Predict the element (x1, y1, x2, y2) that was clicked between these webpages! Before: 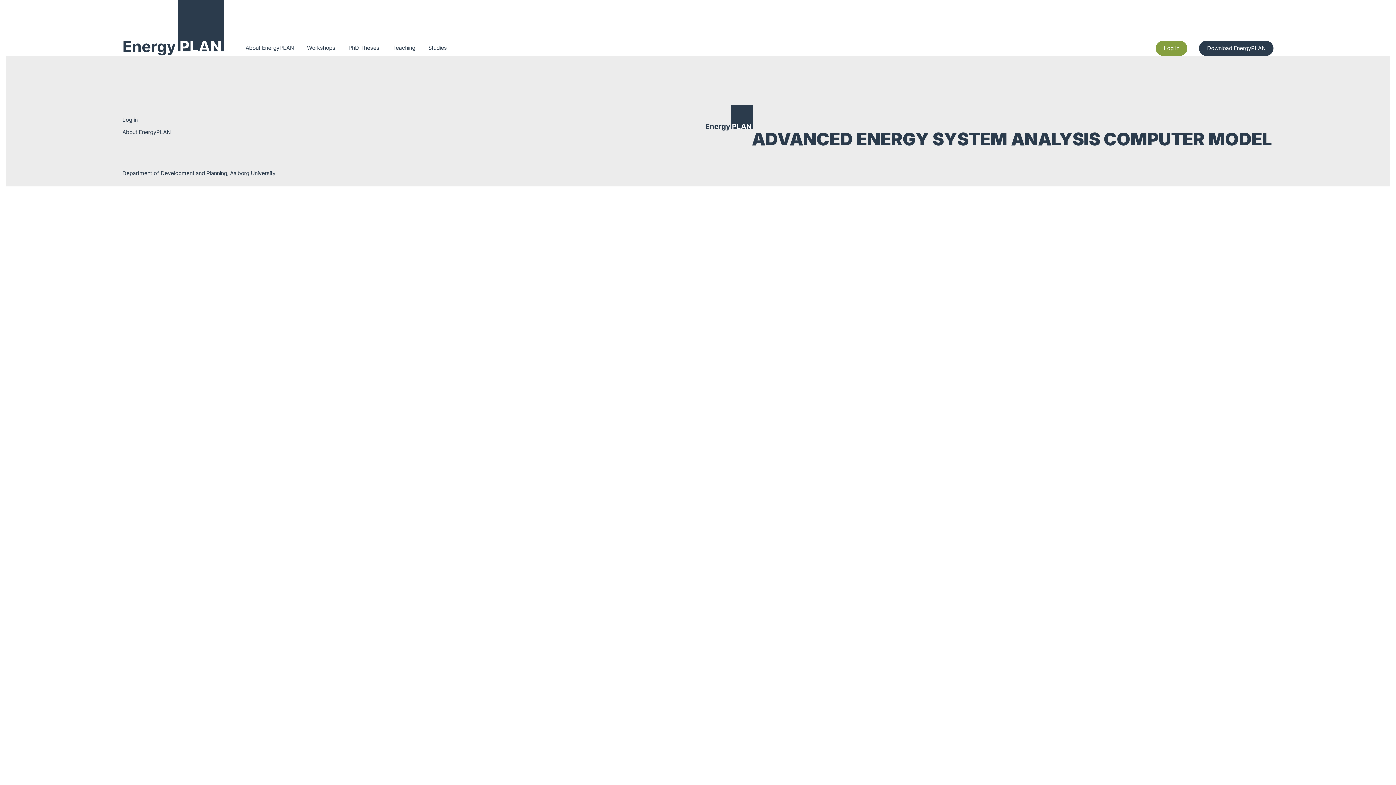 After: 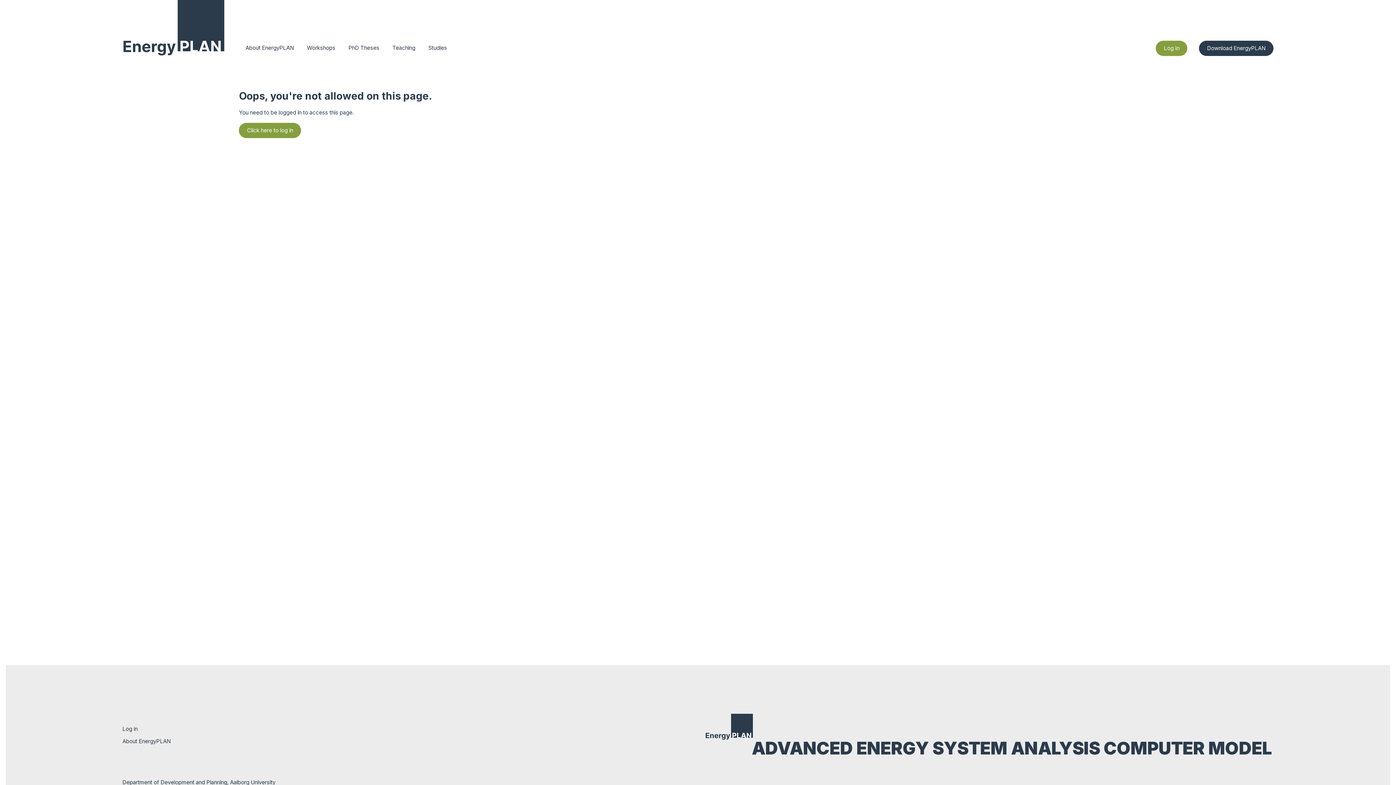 Action: bbox: (1199, 40, 1273, 56) label: Download EnergyPLAN